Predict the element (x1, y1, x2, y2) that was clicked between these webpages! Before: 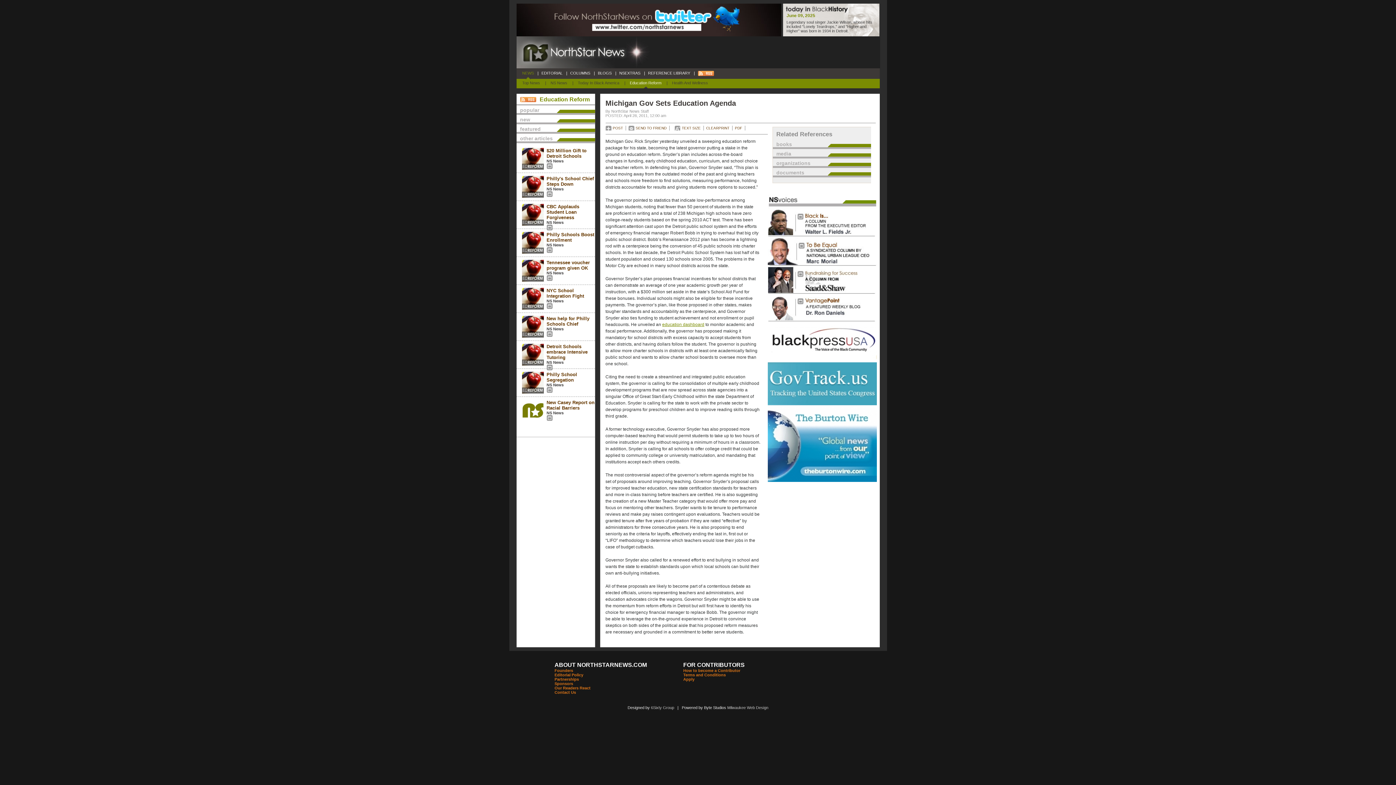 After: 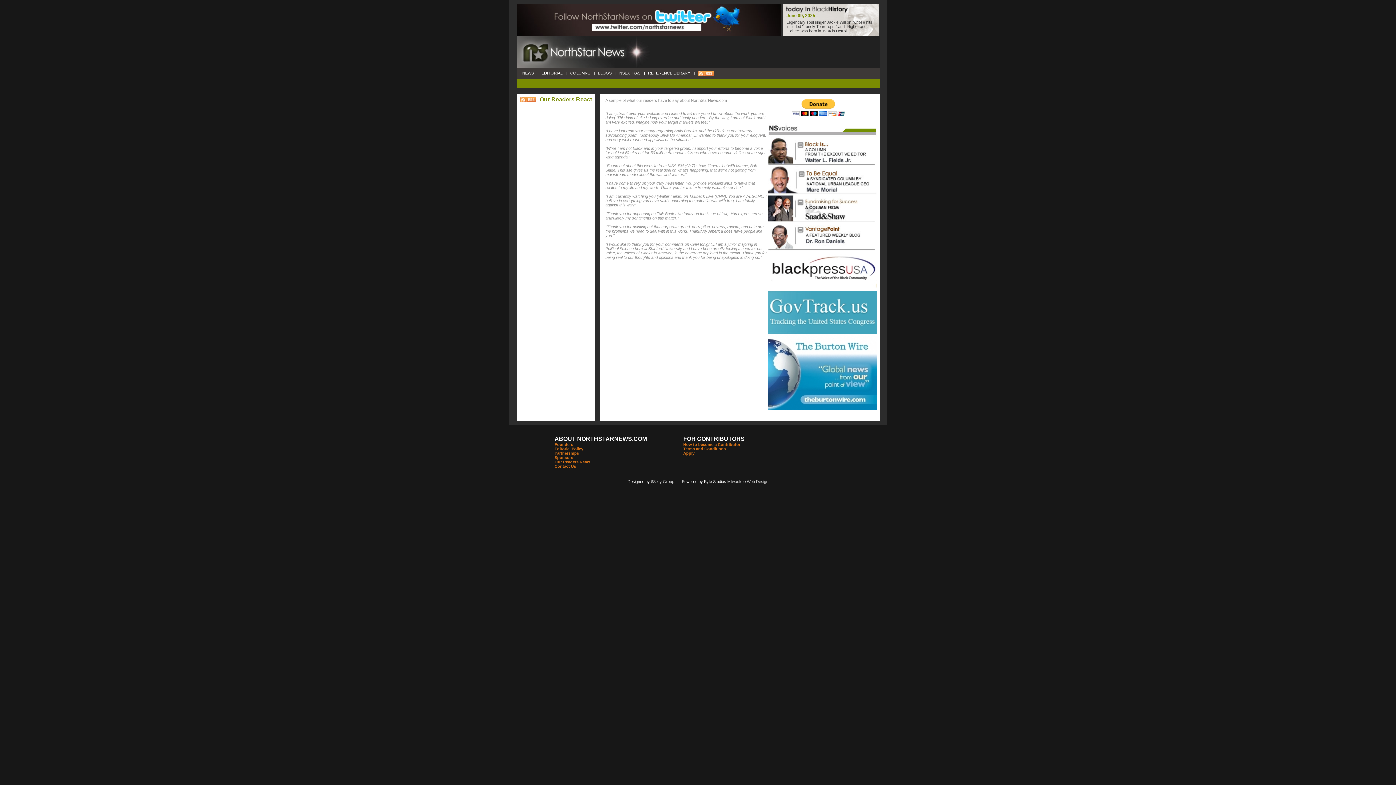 Action: label: Our Readers React bbox: (554, 686, 590, 690)